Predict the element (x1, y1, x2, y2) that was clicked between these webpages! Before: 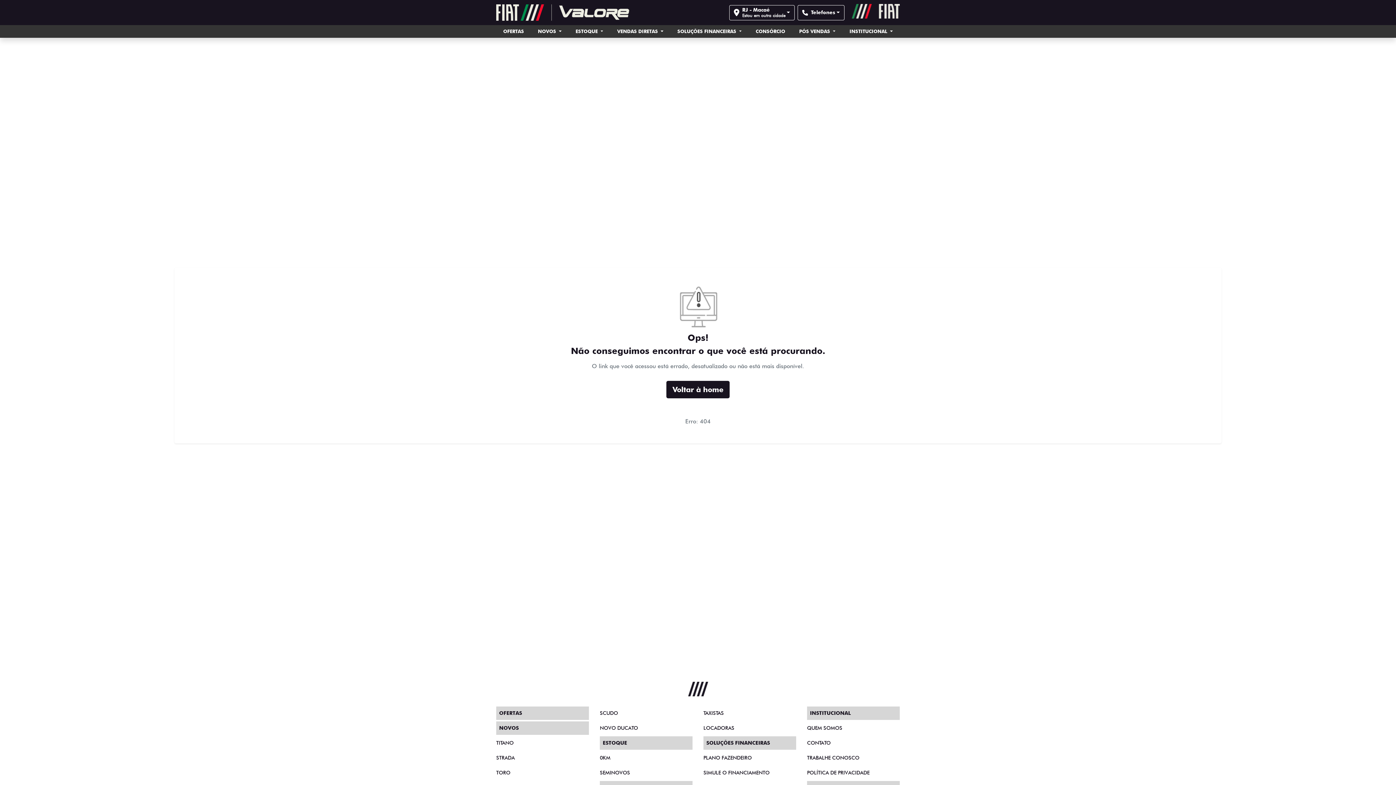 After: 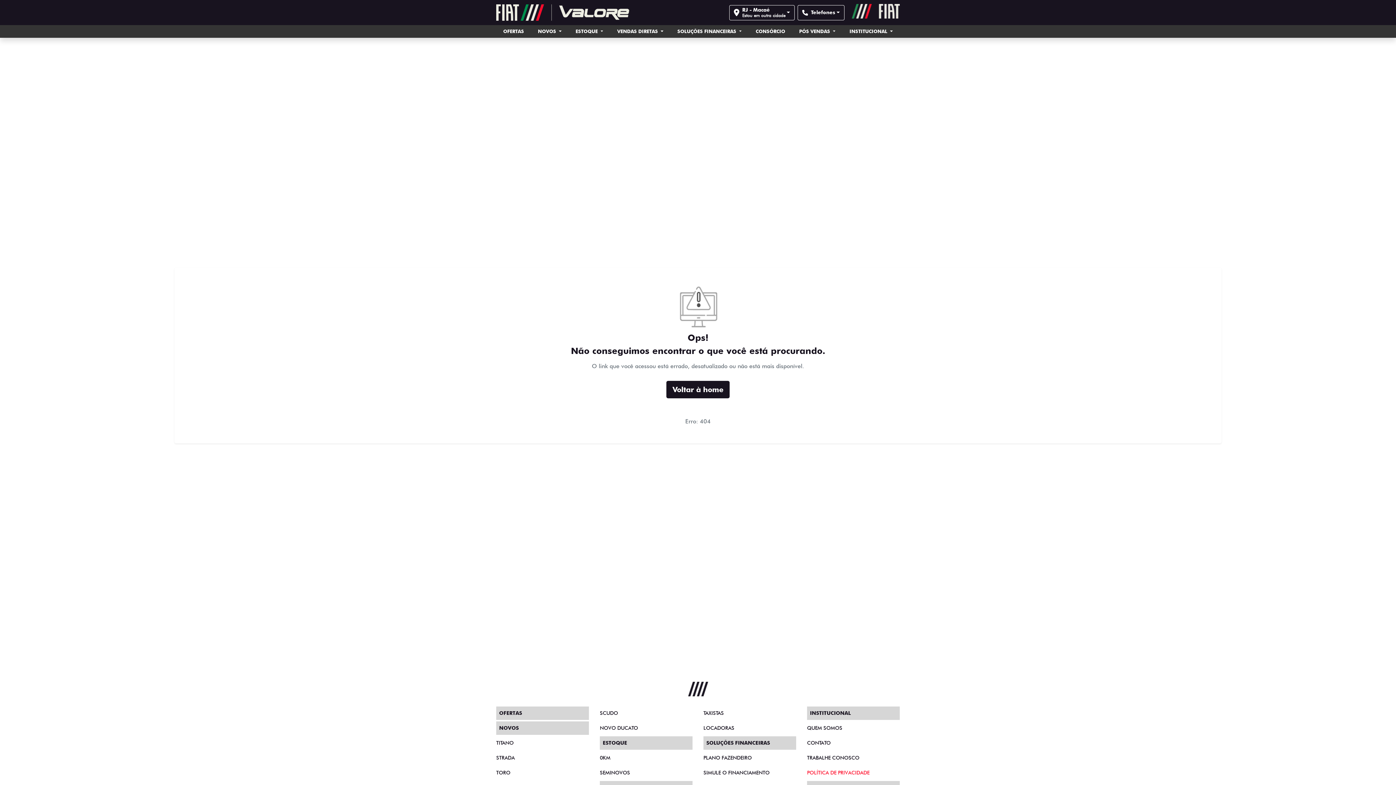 Action: bbox: (807, 766, 900, 780) label: POLÍTICA DE PRIVACIDADE